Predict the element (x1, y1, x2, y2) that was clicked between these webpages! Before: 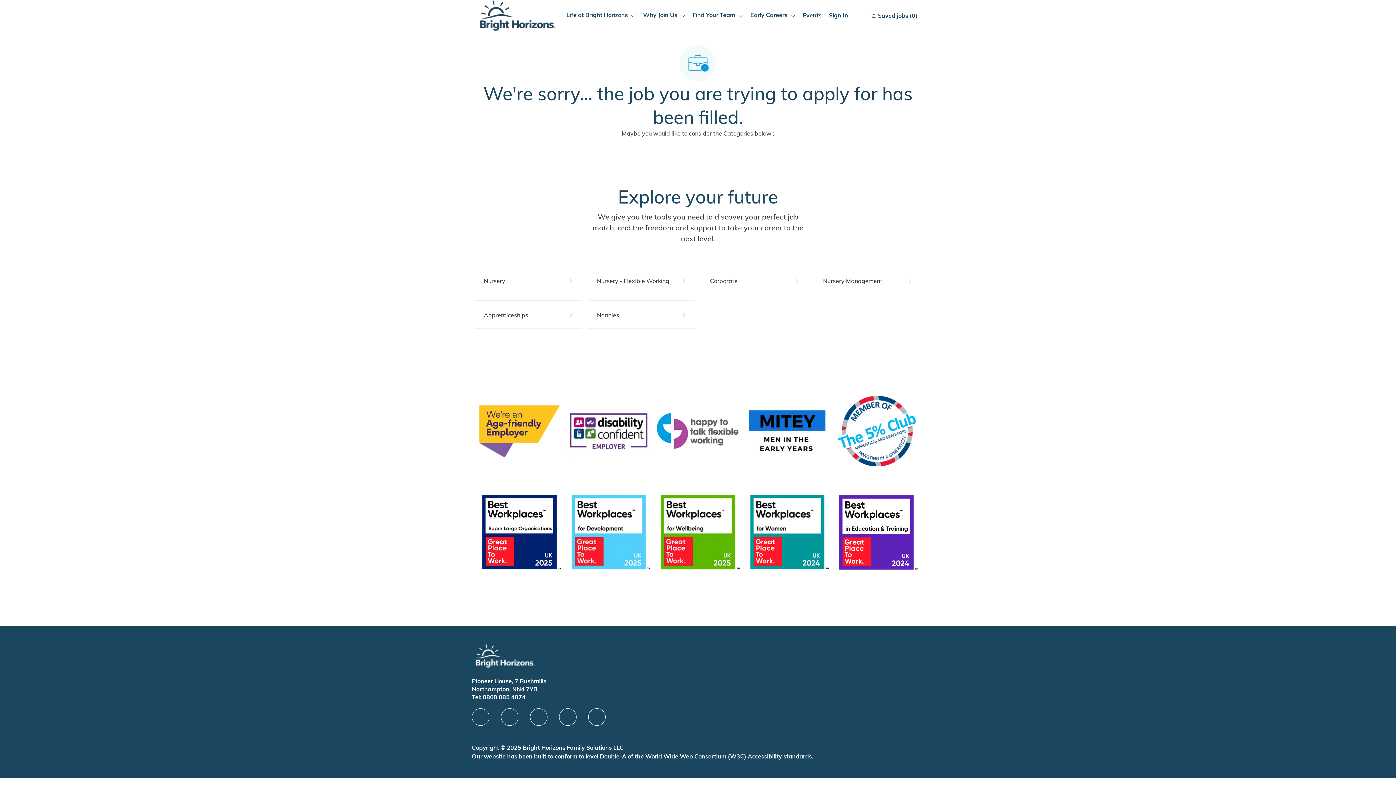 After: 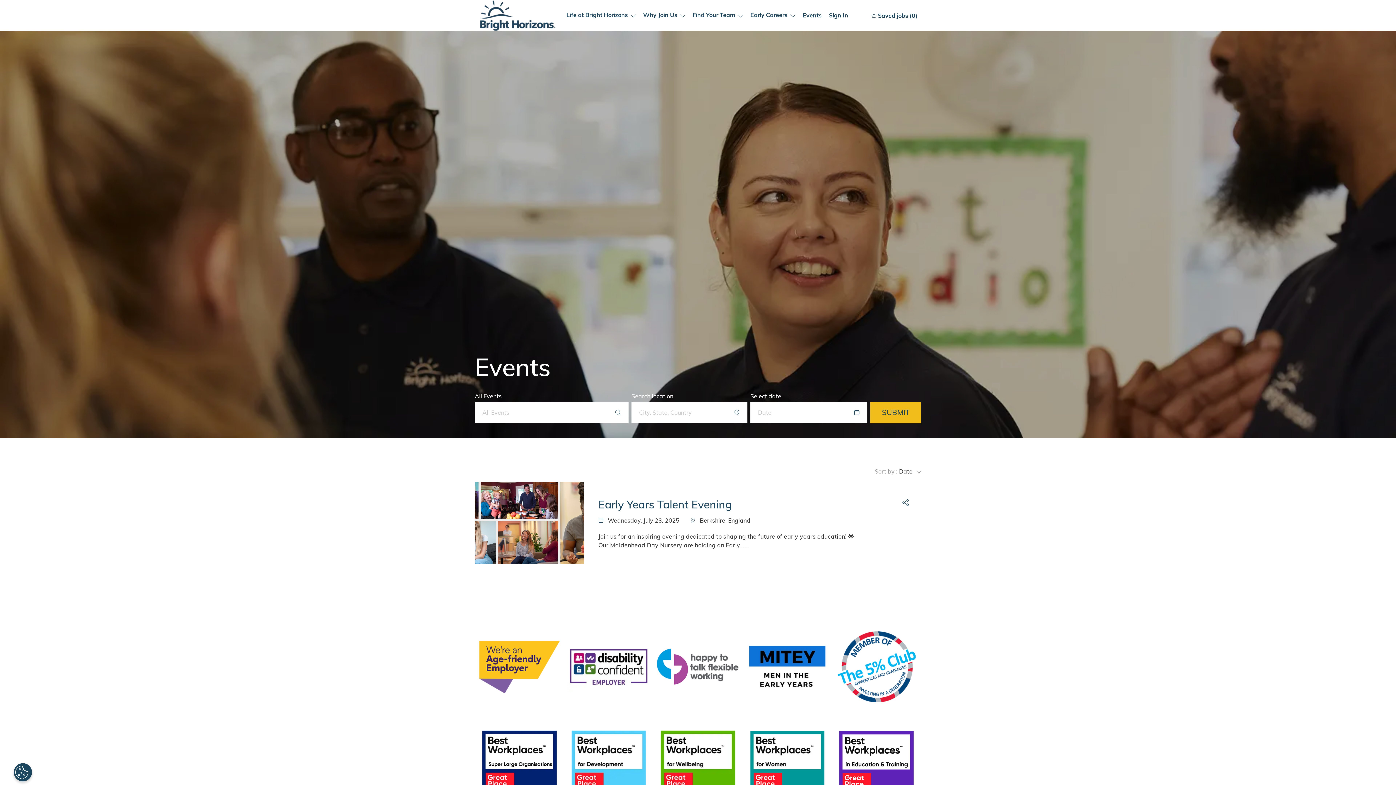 Action: bbox: (814, 11, 833, 19) label: Events